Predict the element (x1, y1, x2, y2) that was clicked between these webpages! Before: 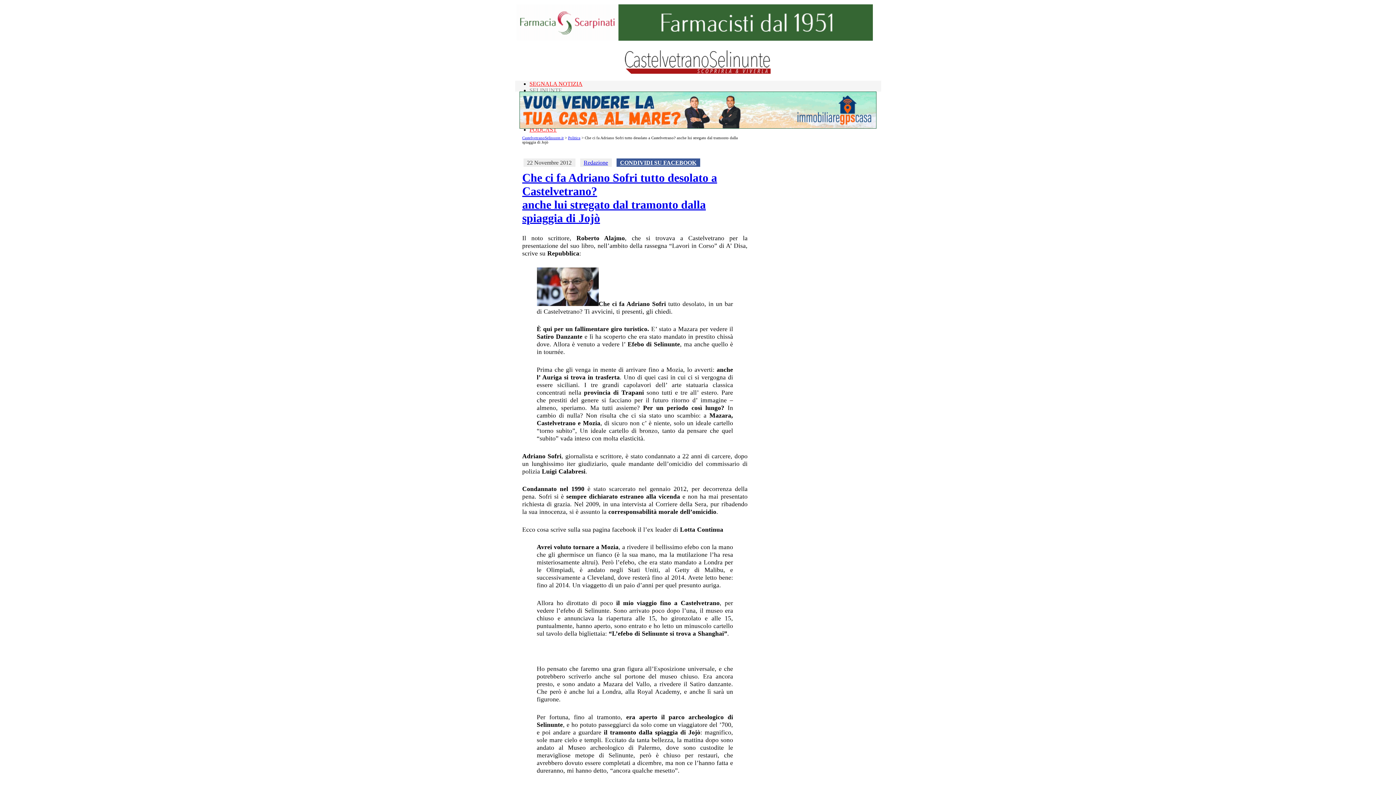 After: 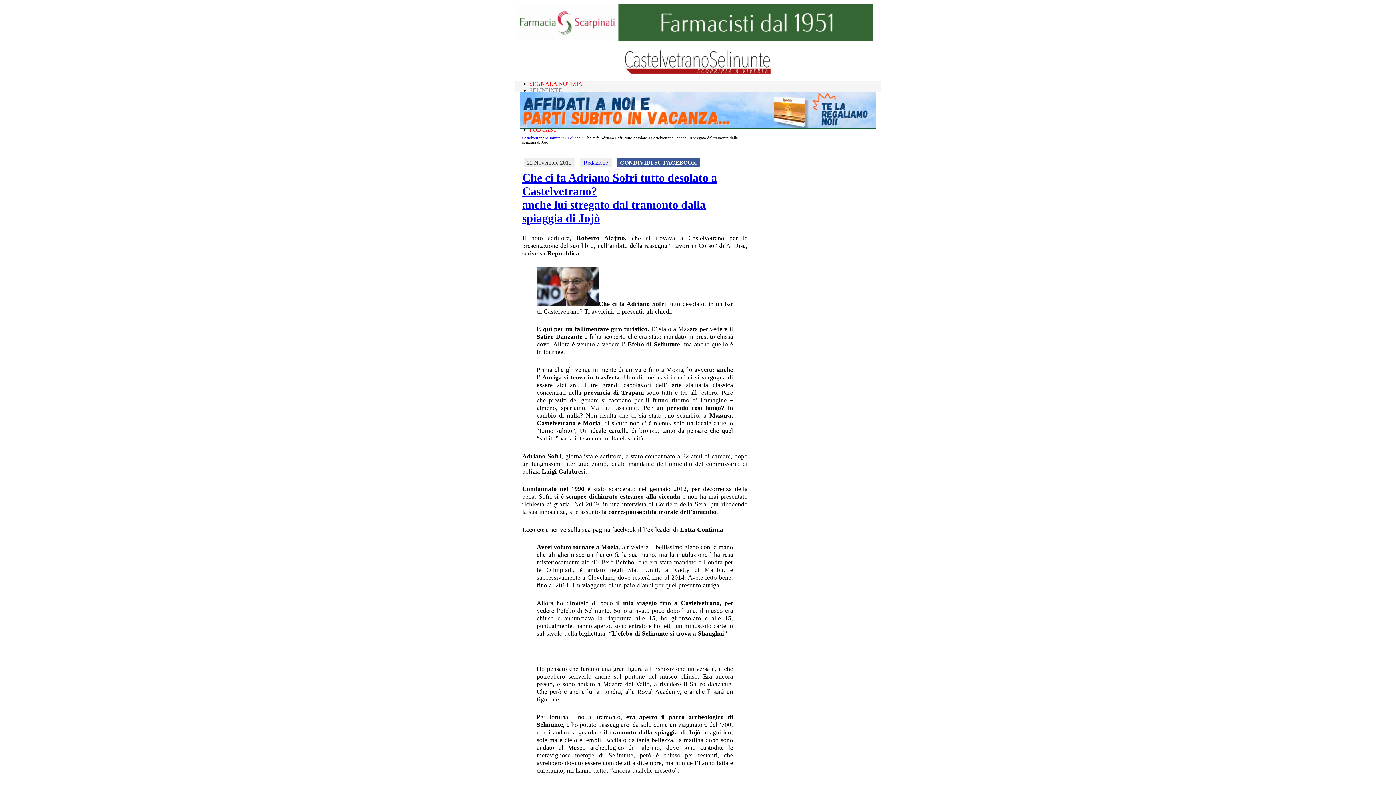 Action: bbox: (516, 35, 872, 41)